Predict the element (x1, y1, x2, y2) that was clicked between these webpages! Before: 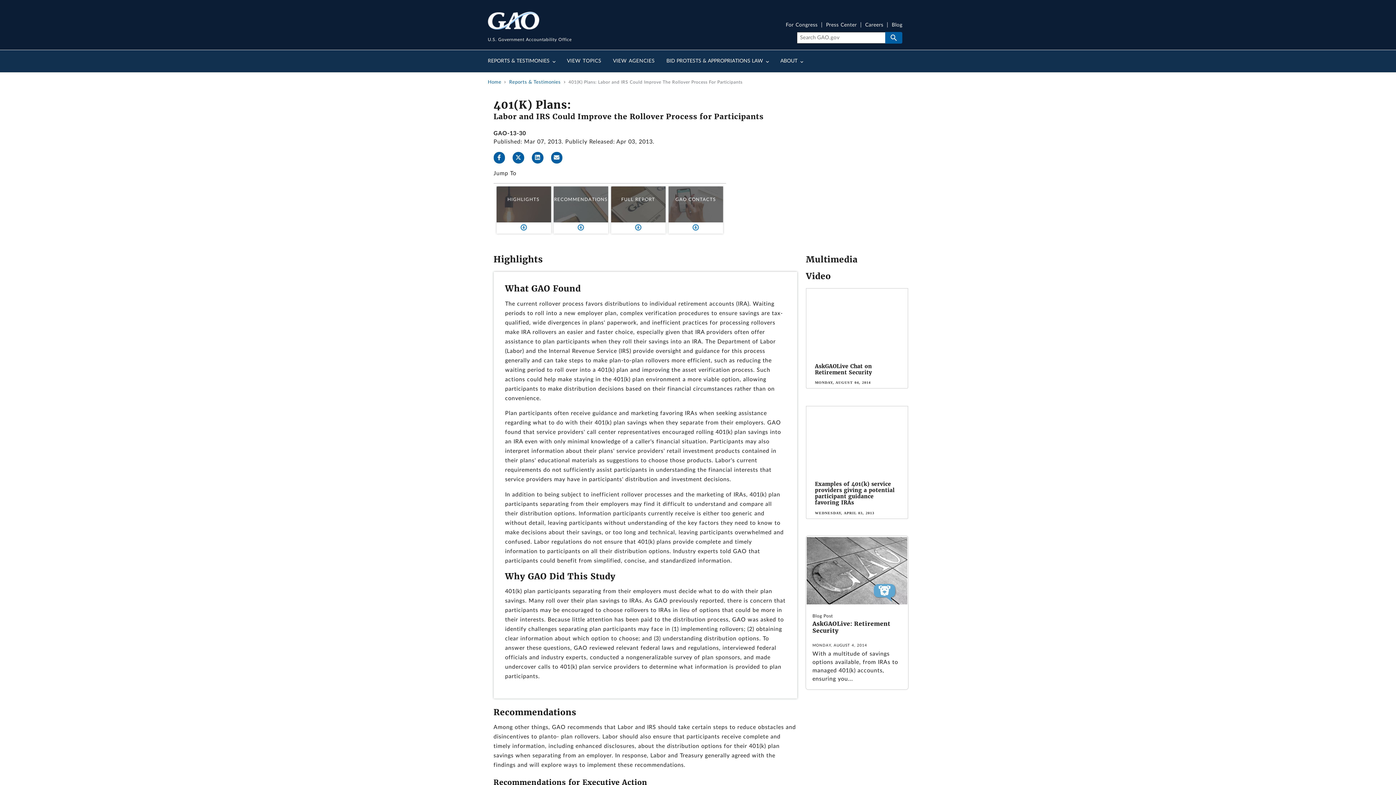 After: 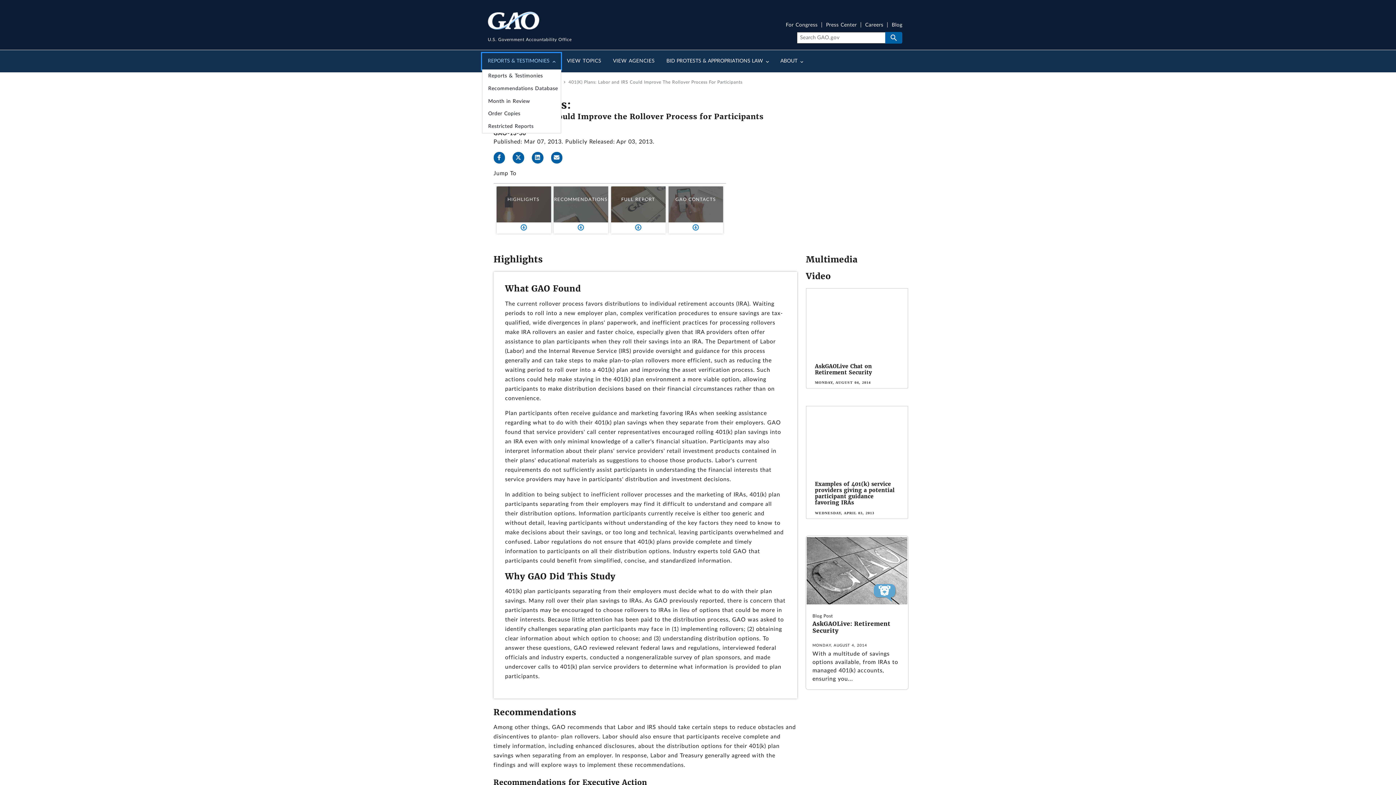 Action: label: REPORTS & TESTIMONIES bbox: (482, 53, 561, 69)